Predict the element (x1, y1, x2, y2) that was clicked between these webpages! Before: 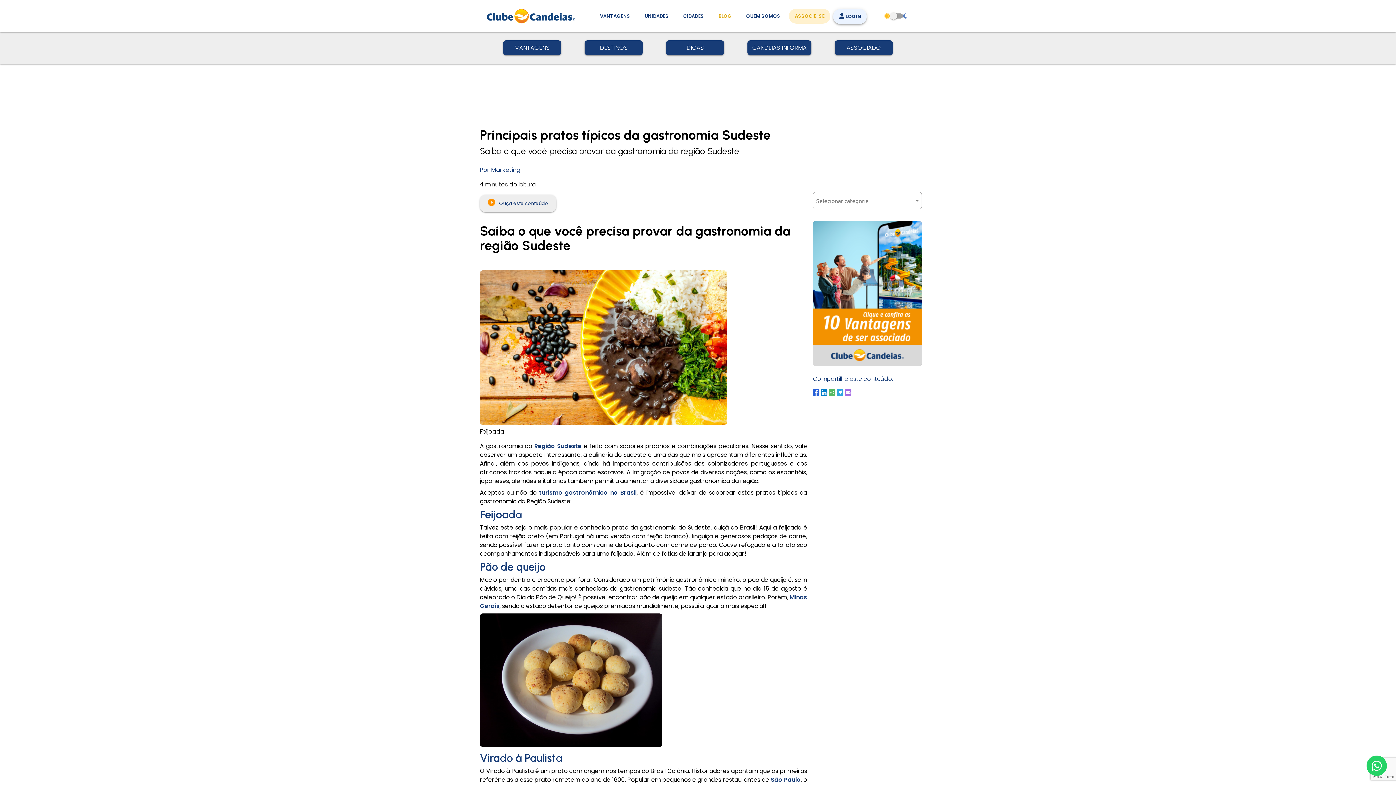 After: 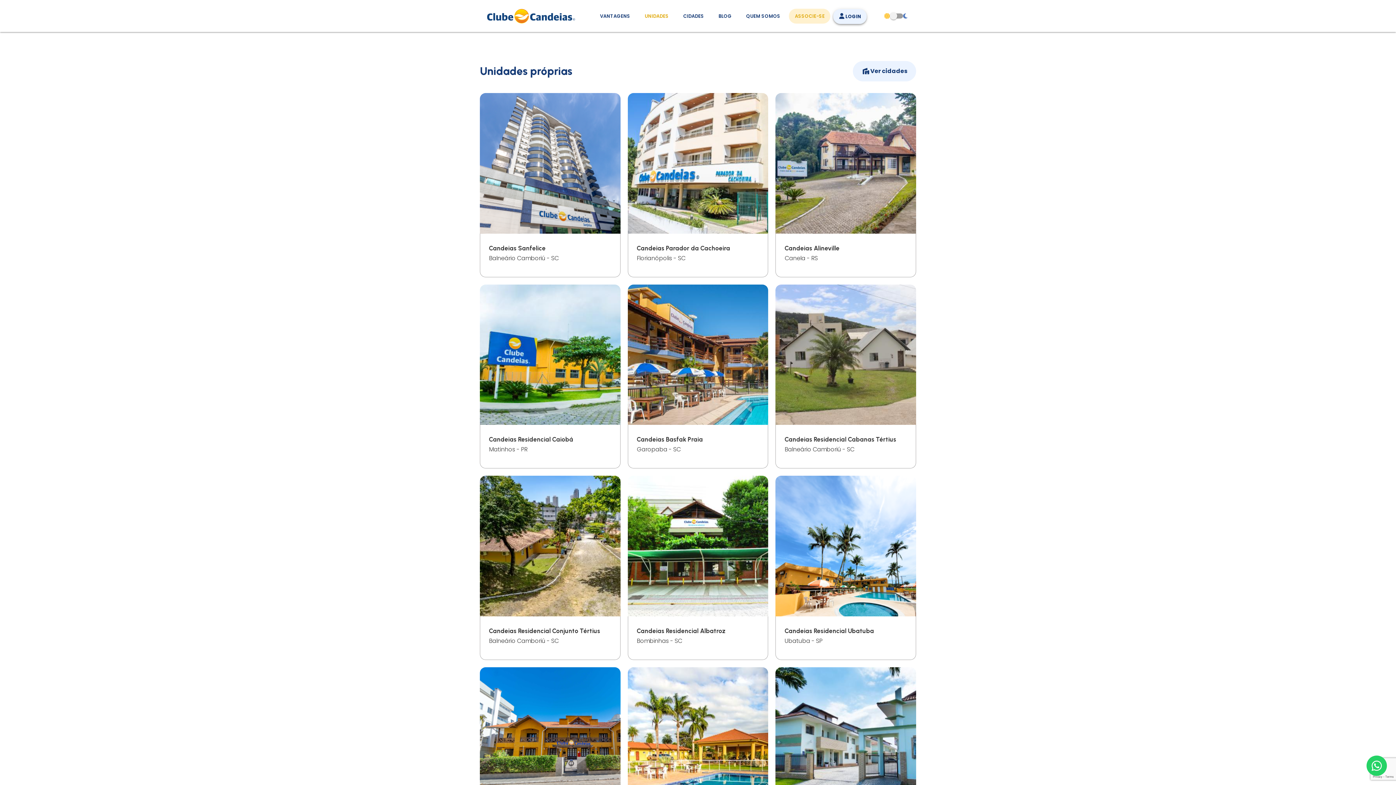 Action: bbox: (639, 8, 674, 23) label: Unidades, conheça todas as unidades do Clube Candeias